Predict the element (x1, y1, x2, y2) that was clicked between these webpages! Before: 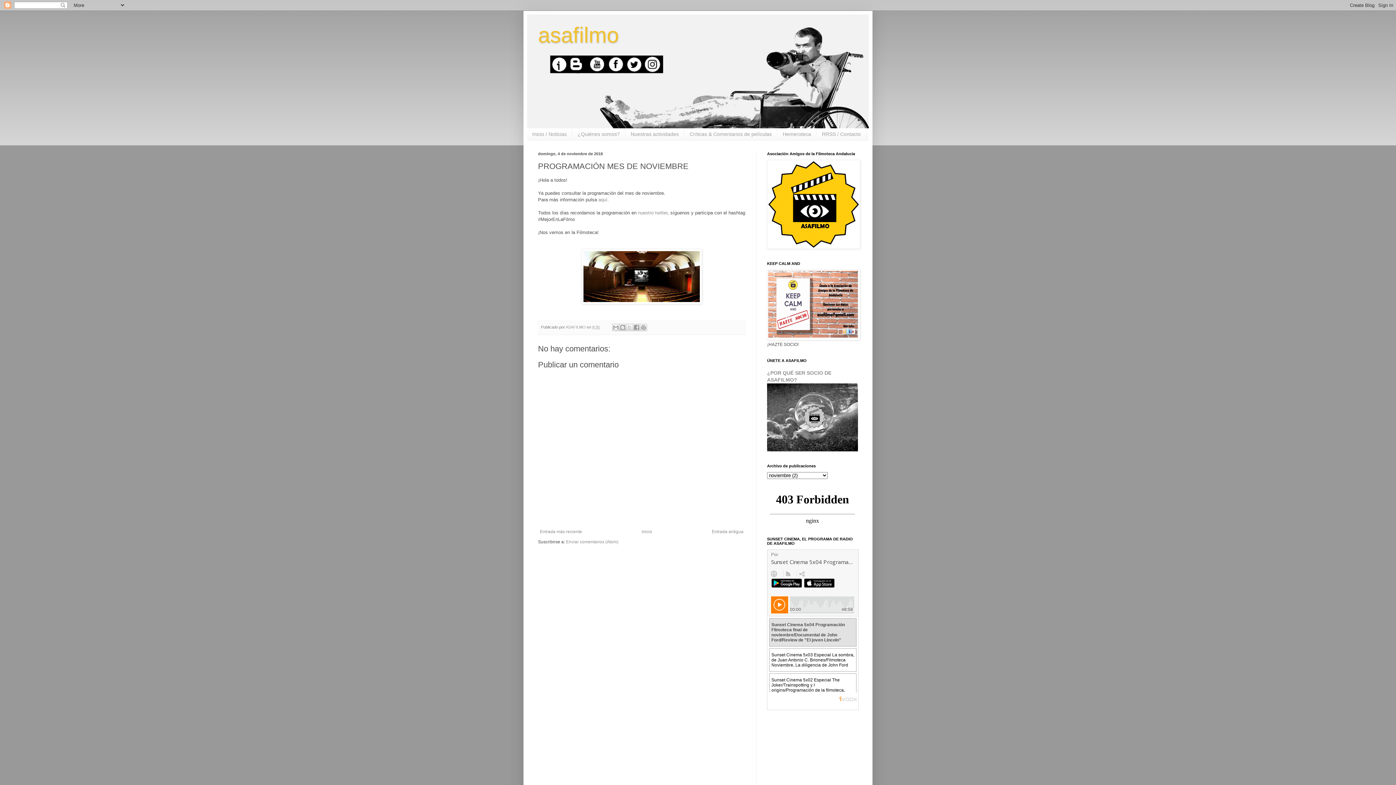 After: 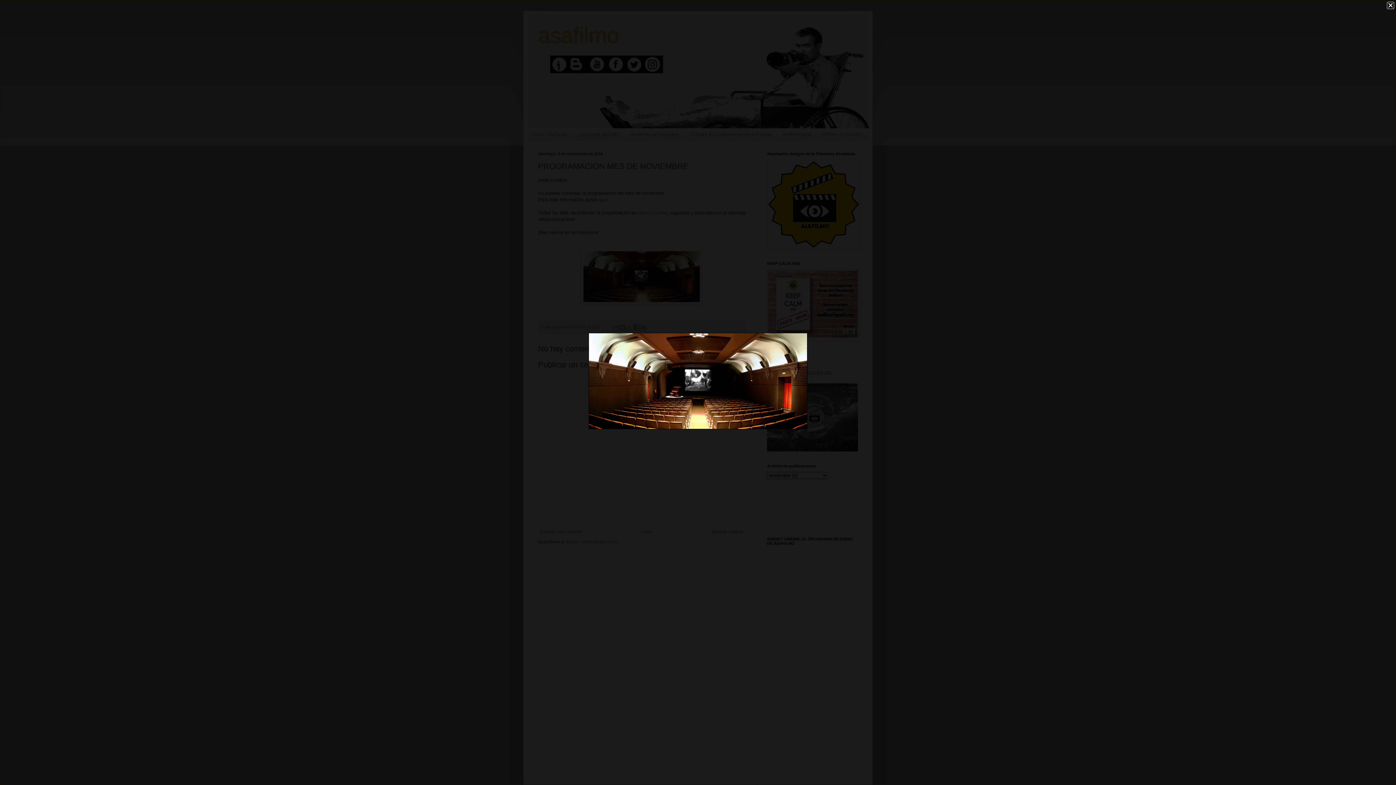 Action: bbox: (581, 300, 702, 305)